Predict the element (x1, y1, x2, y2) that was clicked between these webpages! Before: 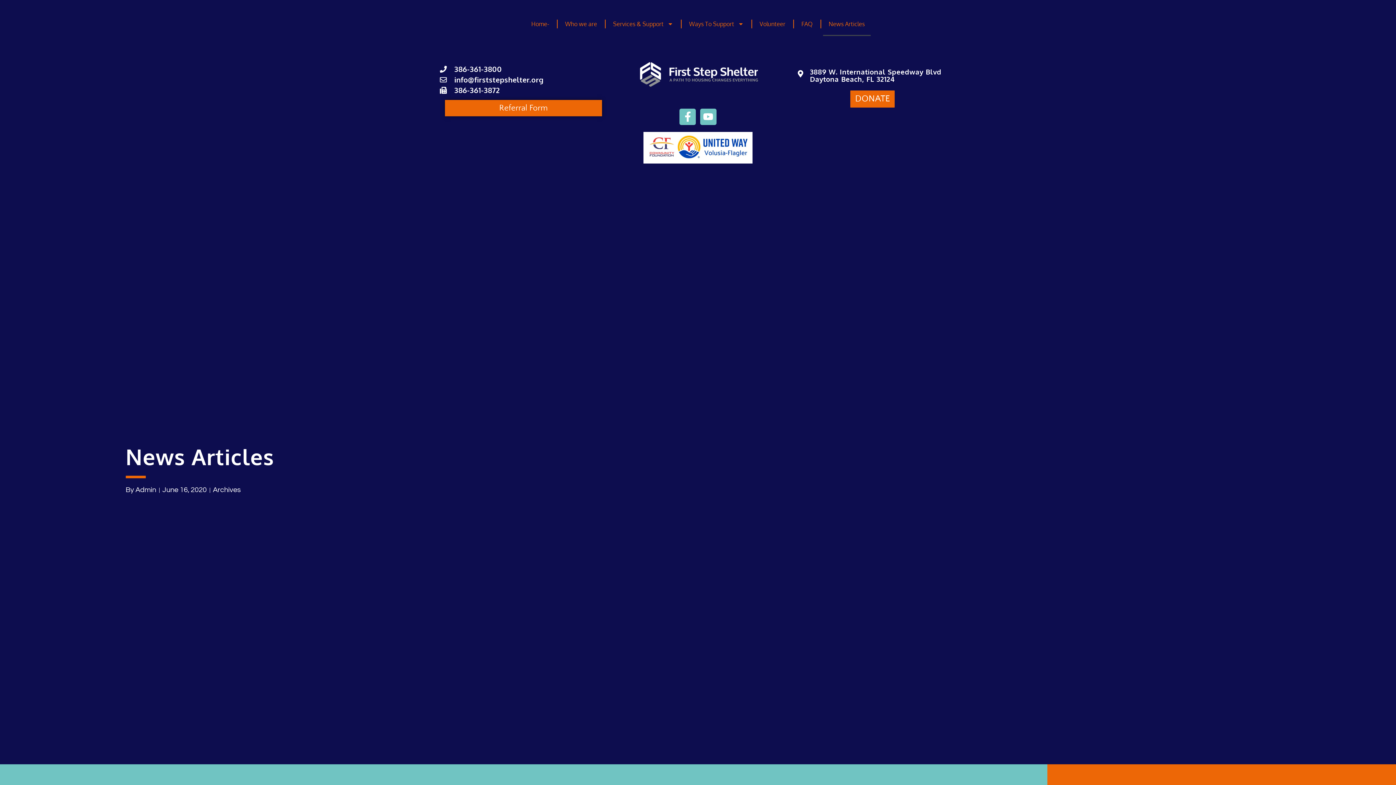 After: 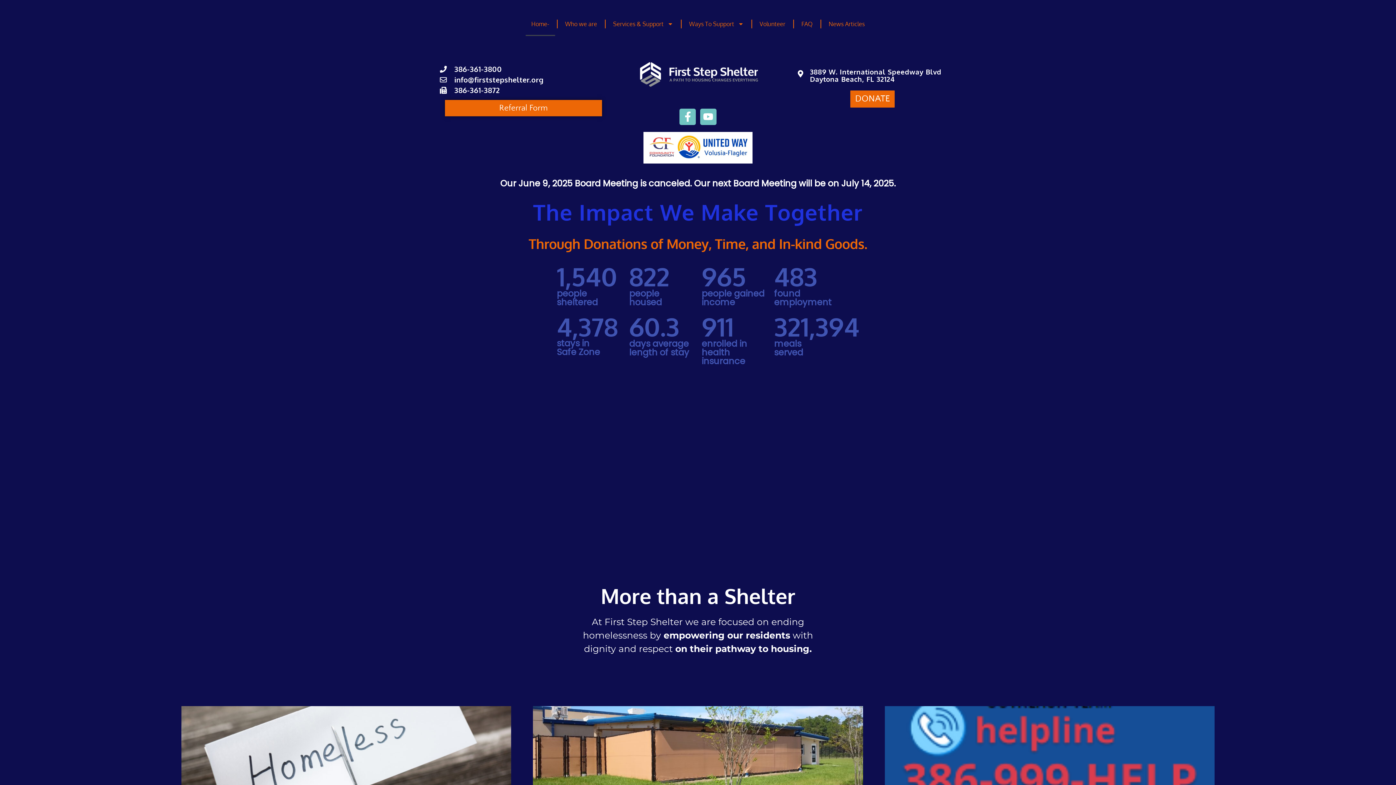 Action: label: Home- bbox: (525, 12, 555, 36)